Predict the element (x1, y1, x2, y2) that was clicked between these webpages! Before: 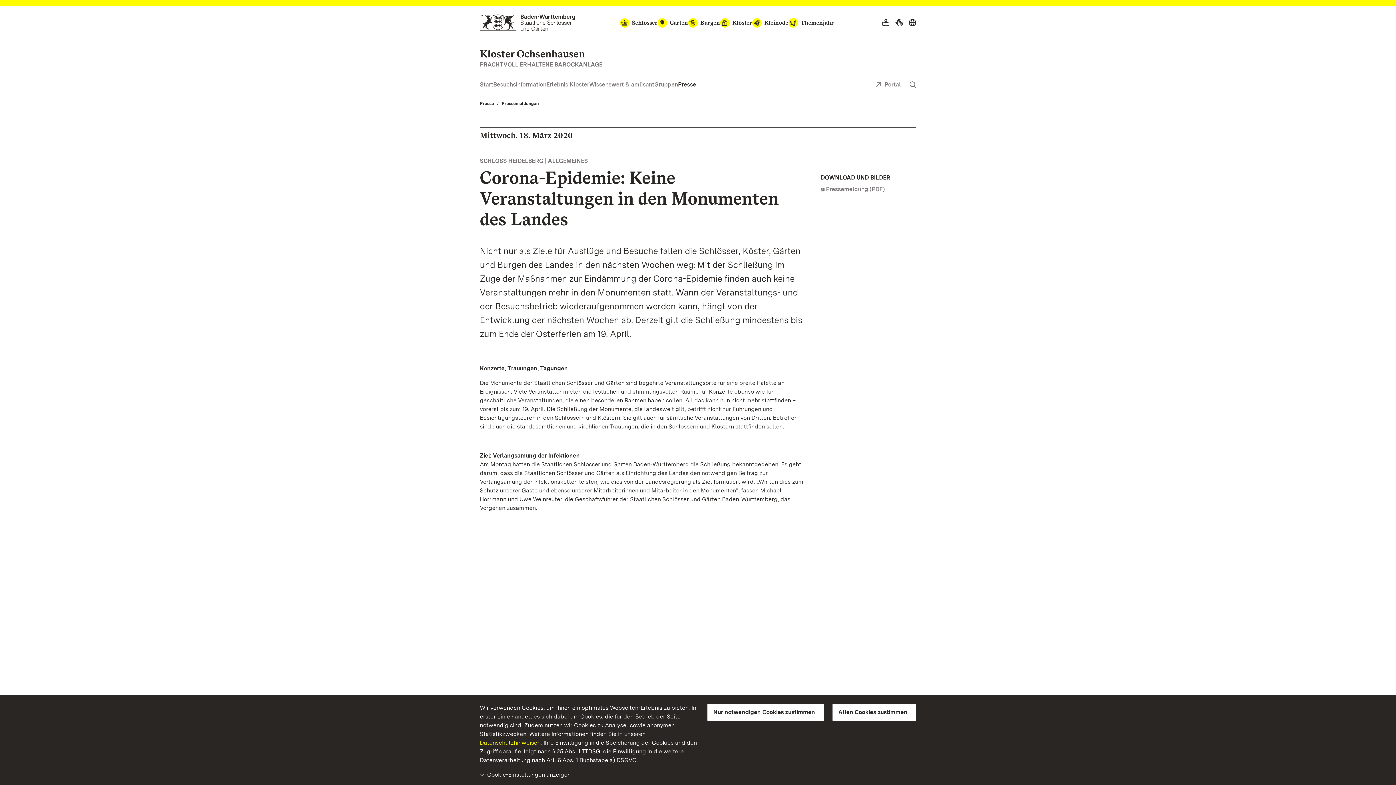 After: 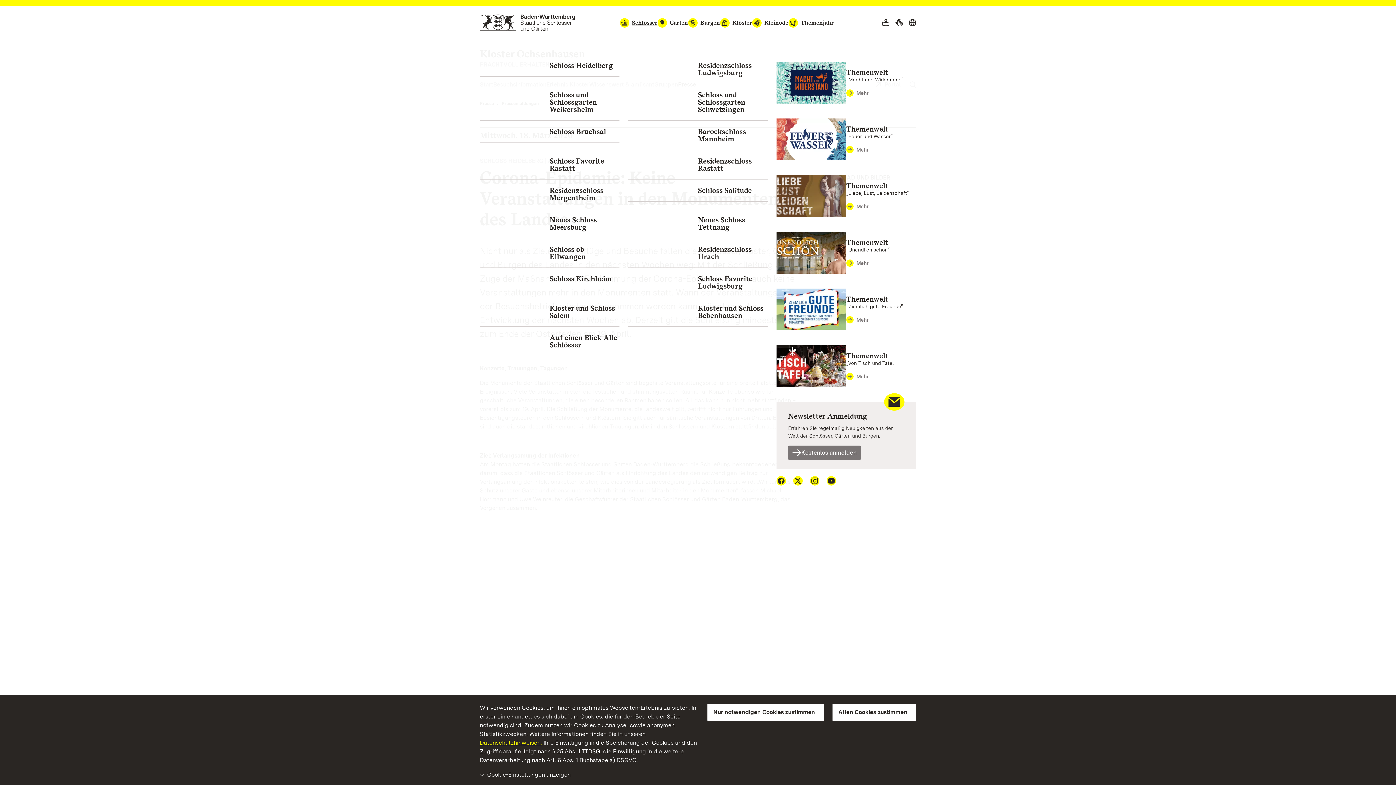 Action: bbox: (619, 18, 657, 27) label: Schlösser